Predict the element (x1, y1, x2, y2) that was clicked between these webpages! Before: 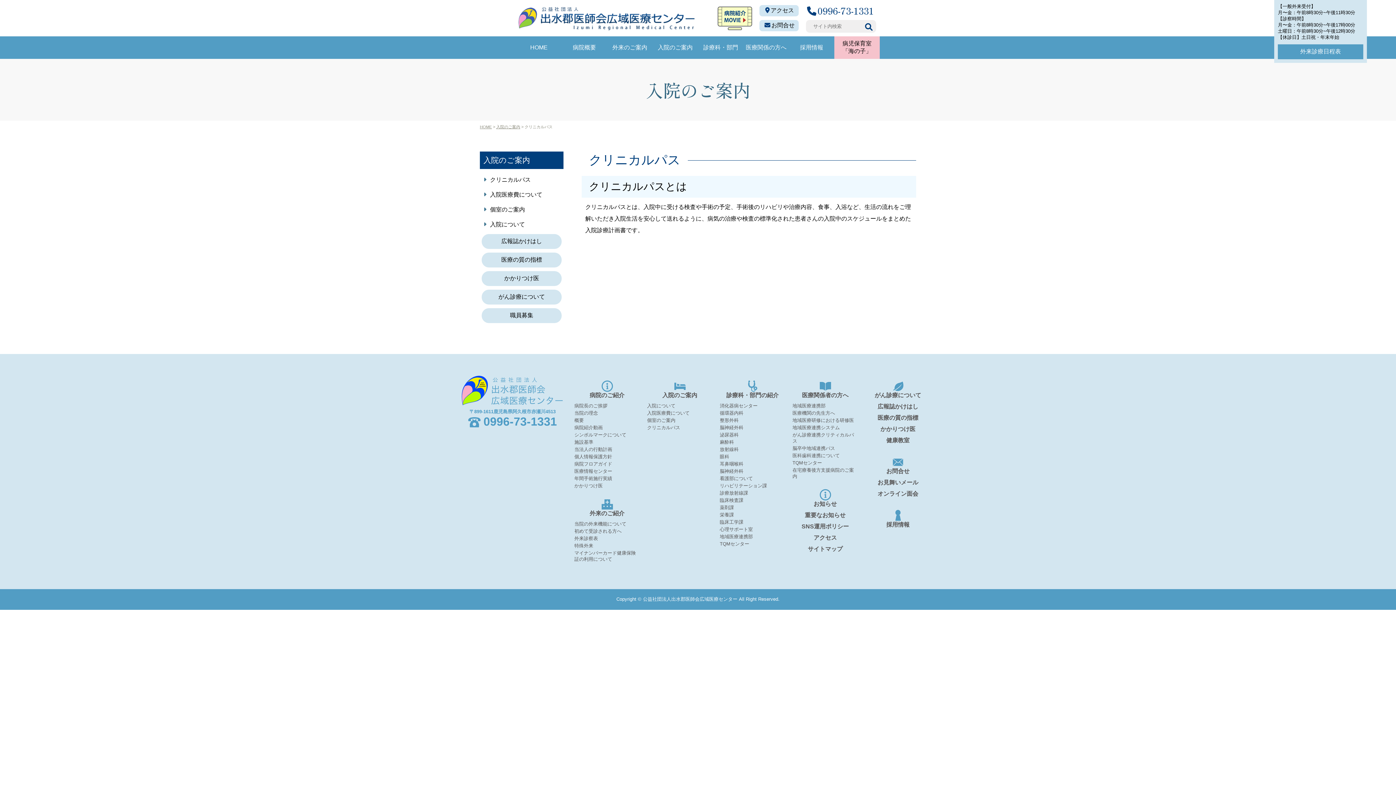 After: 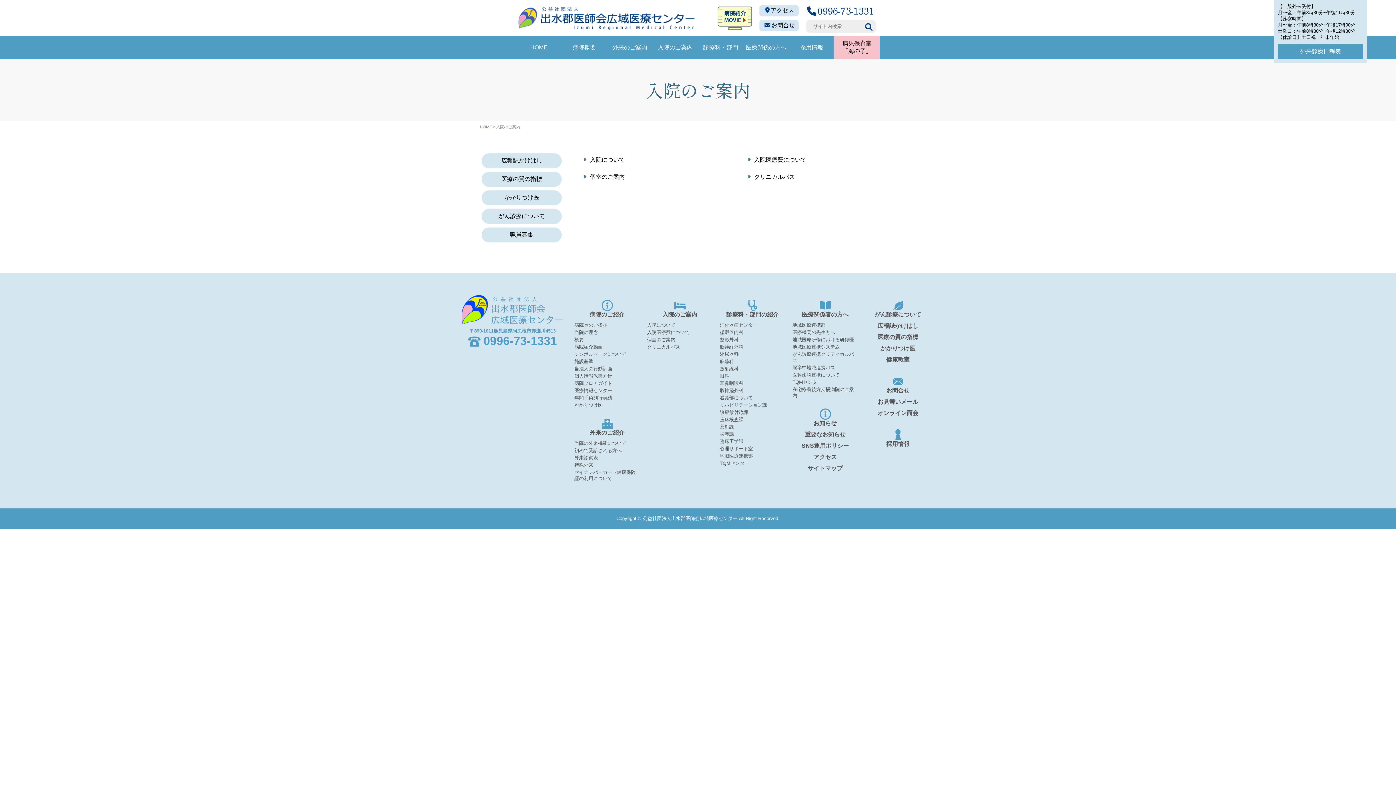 Action: label: 入院のご案内 bbox: (652, 40, 698, 55)